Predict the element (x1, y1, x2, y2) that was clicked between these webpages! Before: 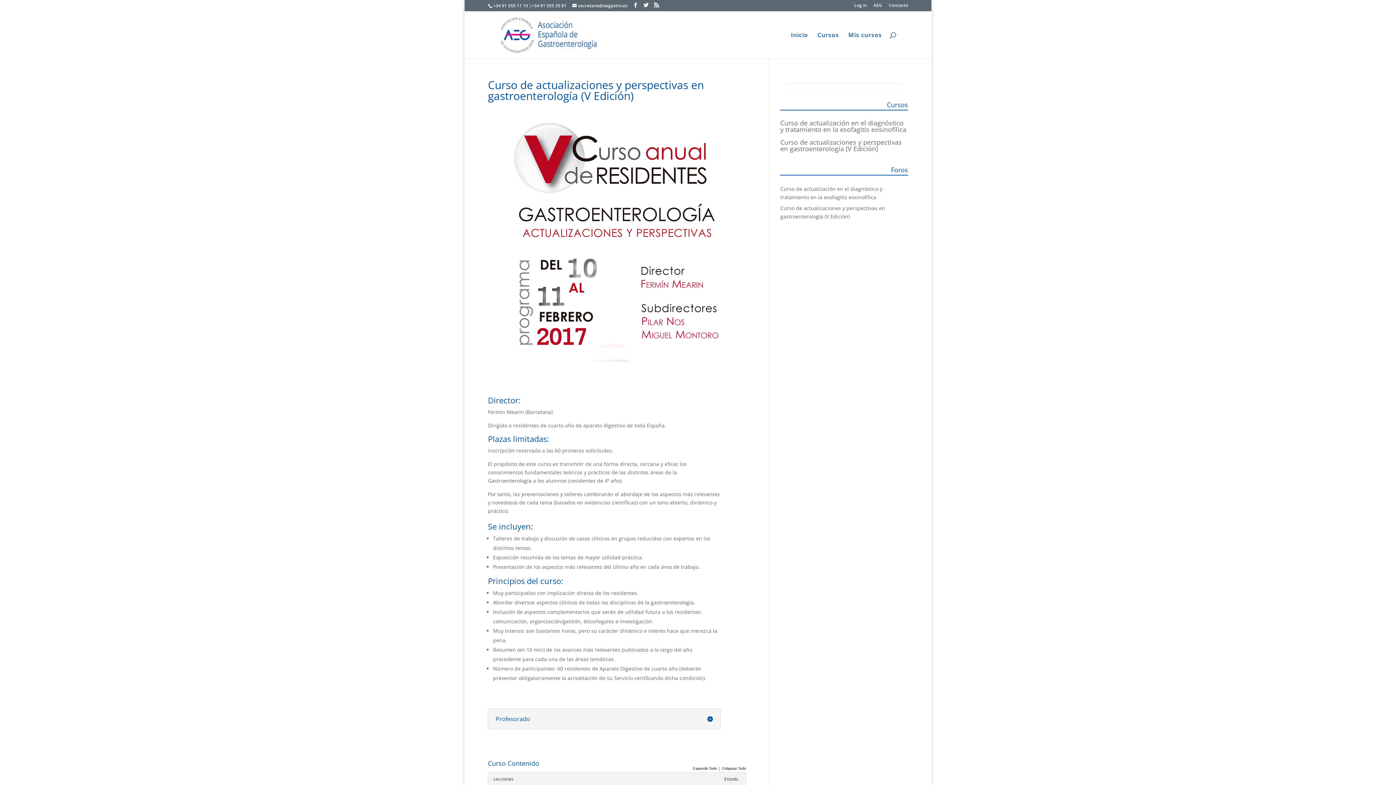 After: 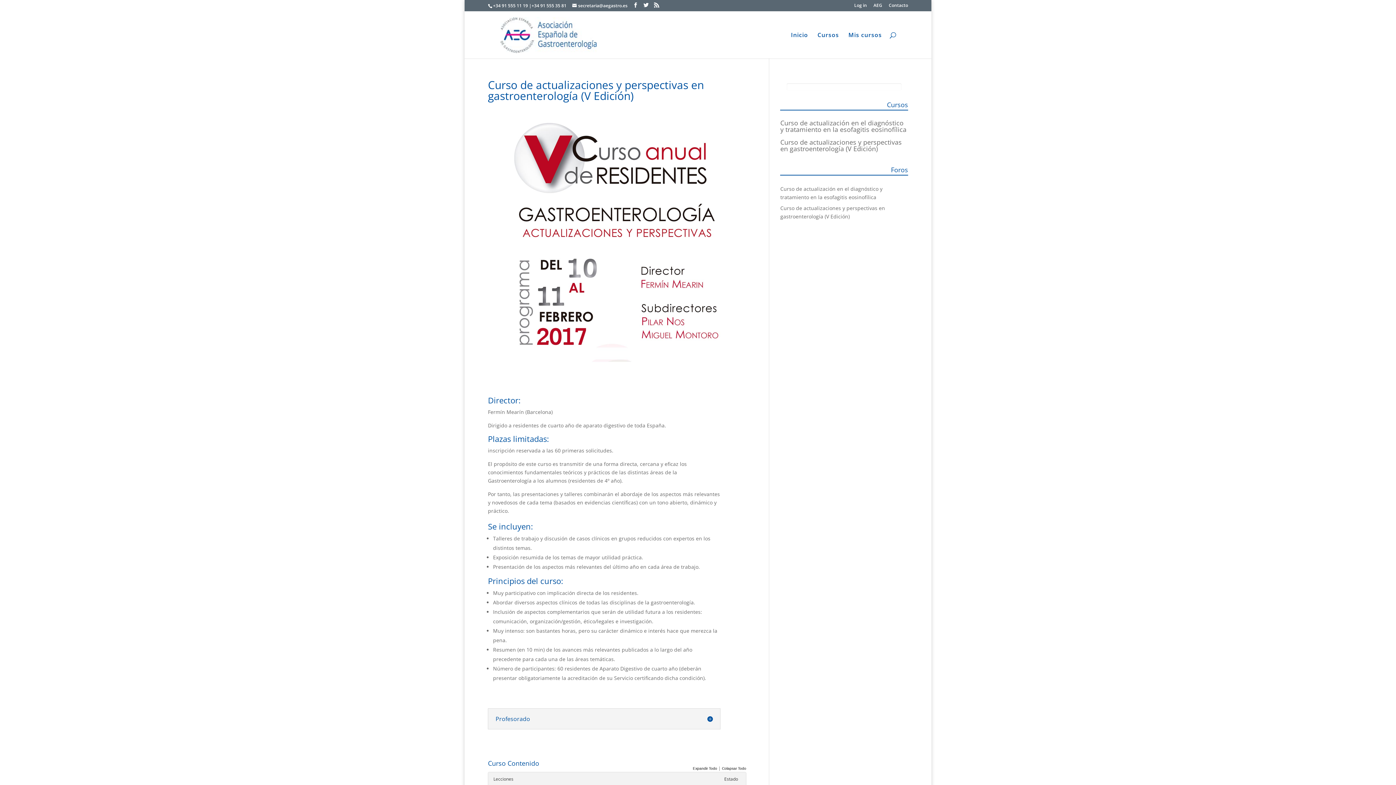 Action: bbox: (693, 766, 717, 770) label: Expandir Todo